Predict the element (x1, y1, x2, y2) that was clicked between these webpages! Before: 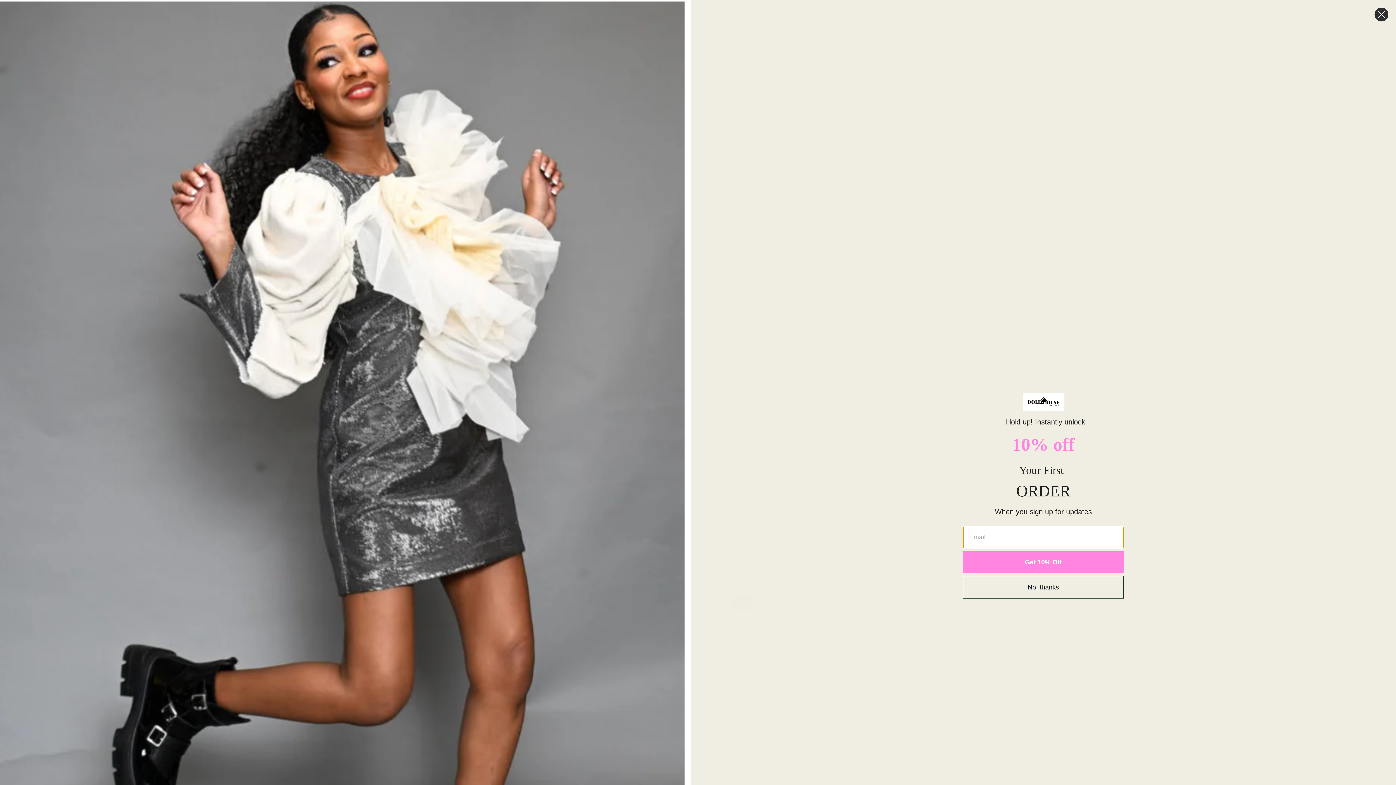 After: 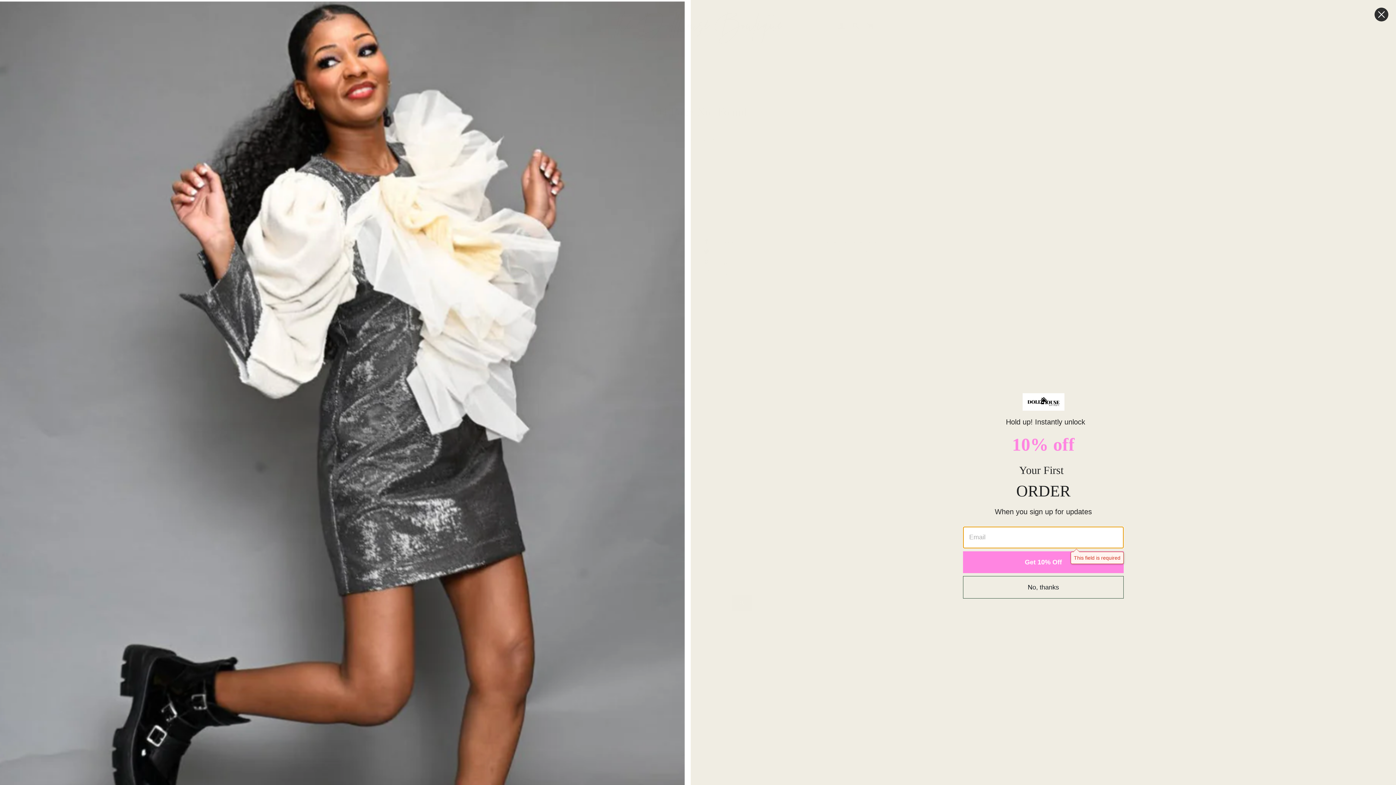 Action: bbox: (963, 439, 1124, 461) label: Get 10% Off